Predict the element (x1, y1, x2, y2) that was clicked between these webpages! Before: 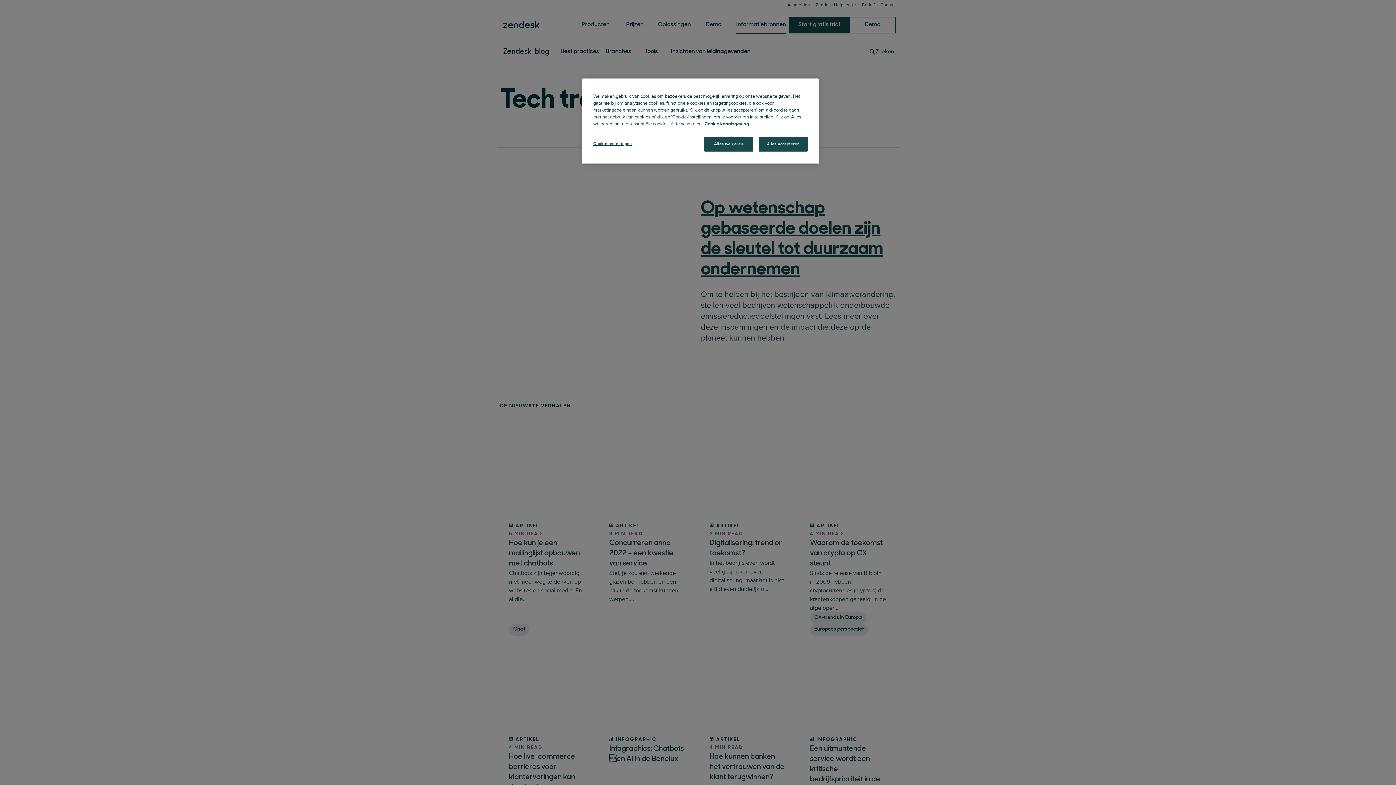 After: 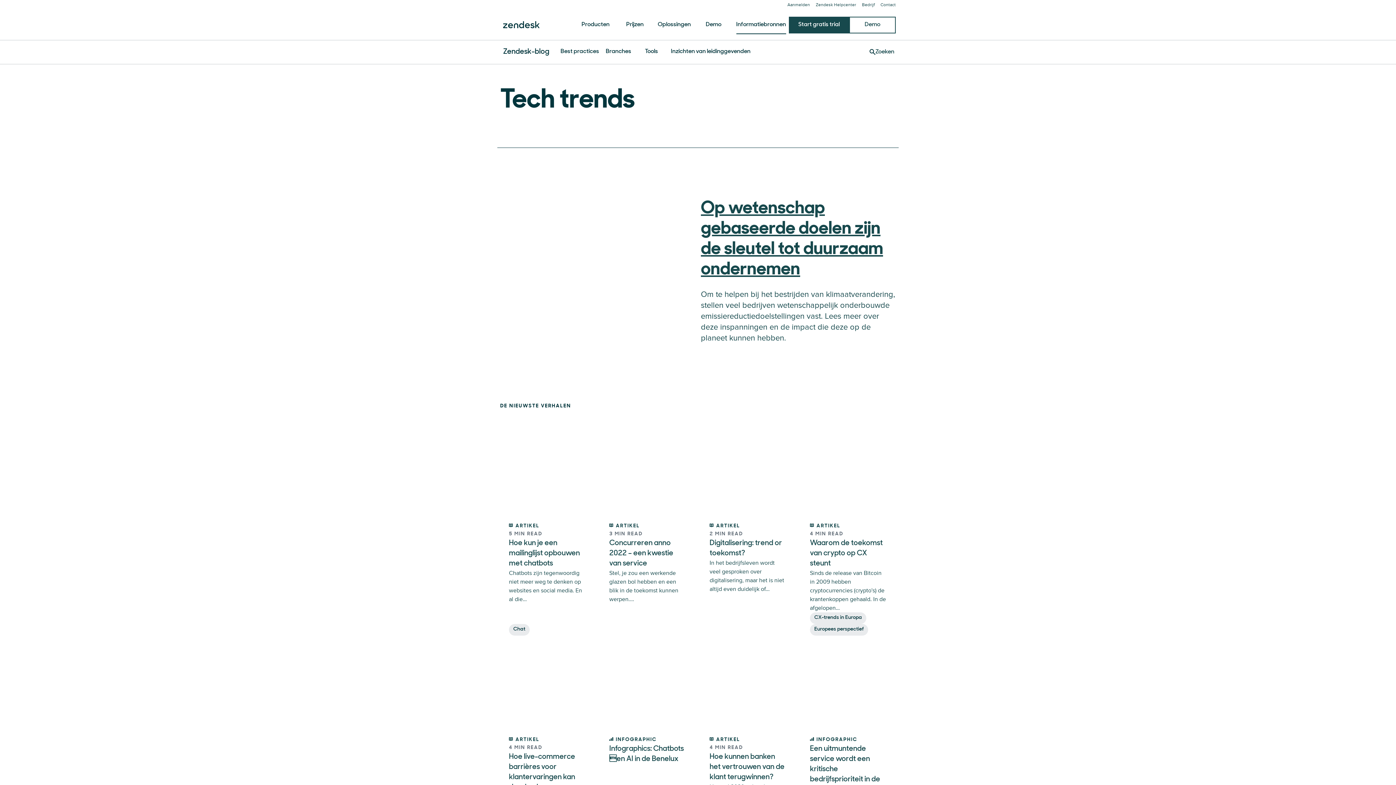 Action: label: Alles accepteren bbox: (758, 136, 808, 151)